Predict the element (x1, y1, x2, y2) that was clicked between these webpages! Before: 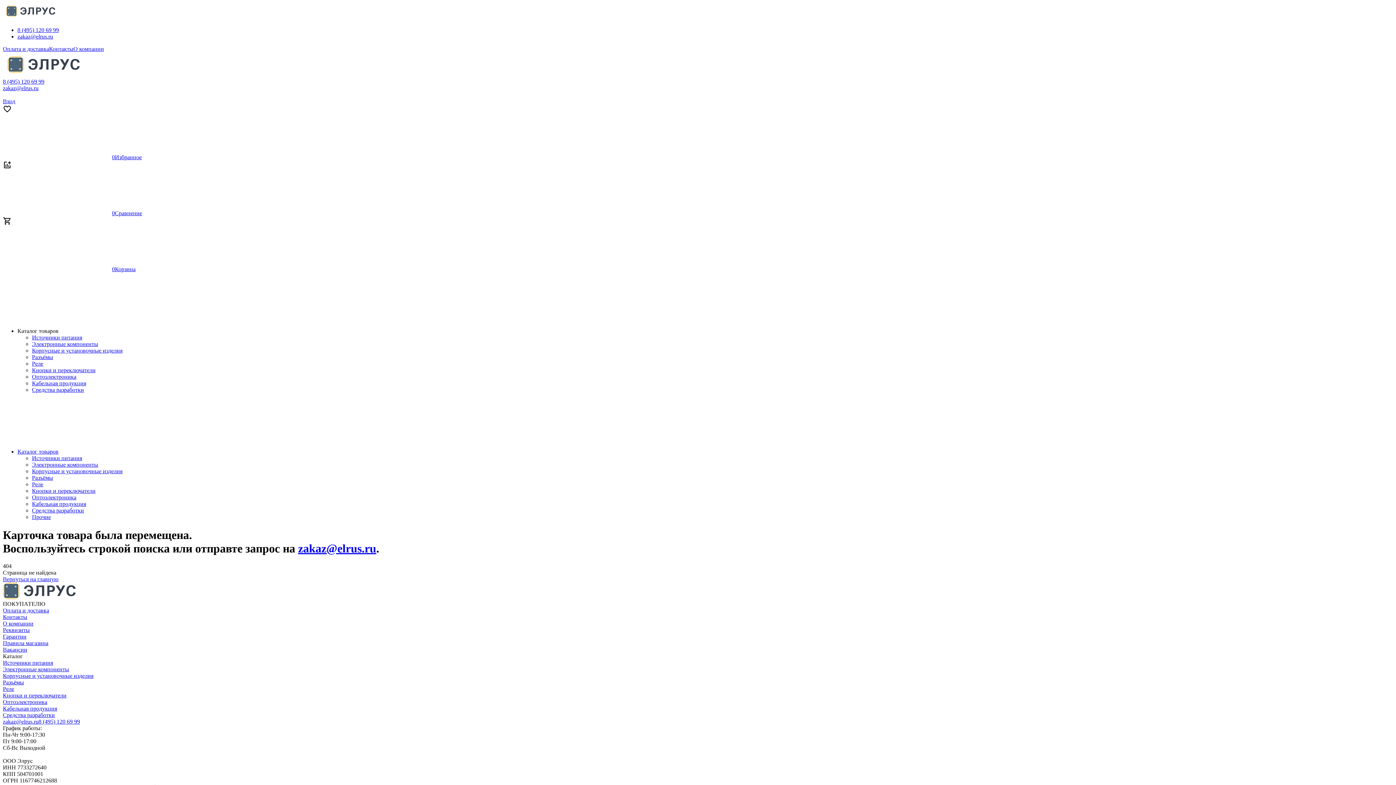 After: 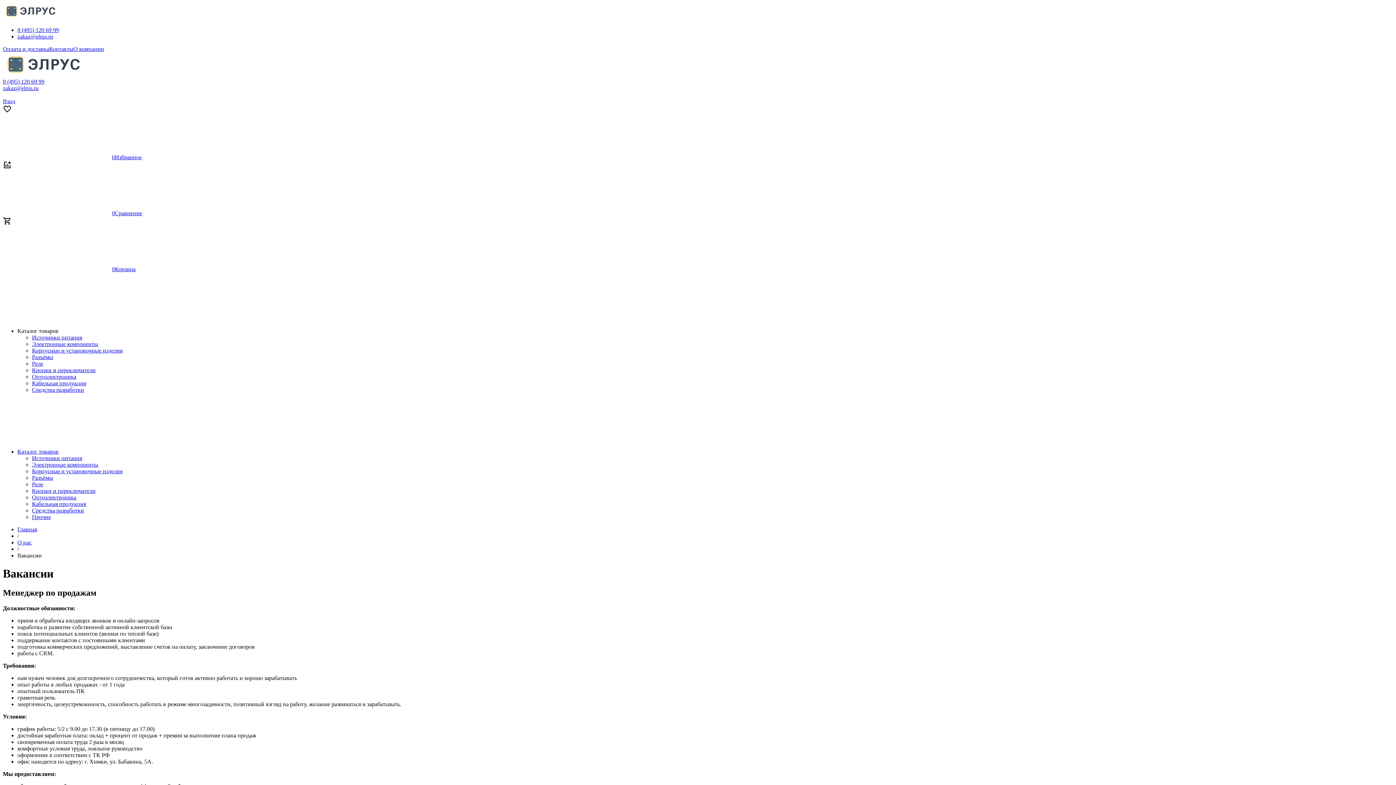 Action: bbox: (2, 646, 27, 653) label: Вакансии